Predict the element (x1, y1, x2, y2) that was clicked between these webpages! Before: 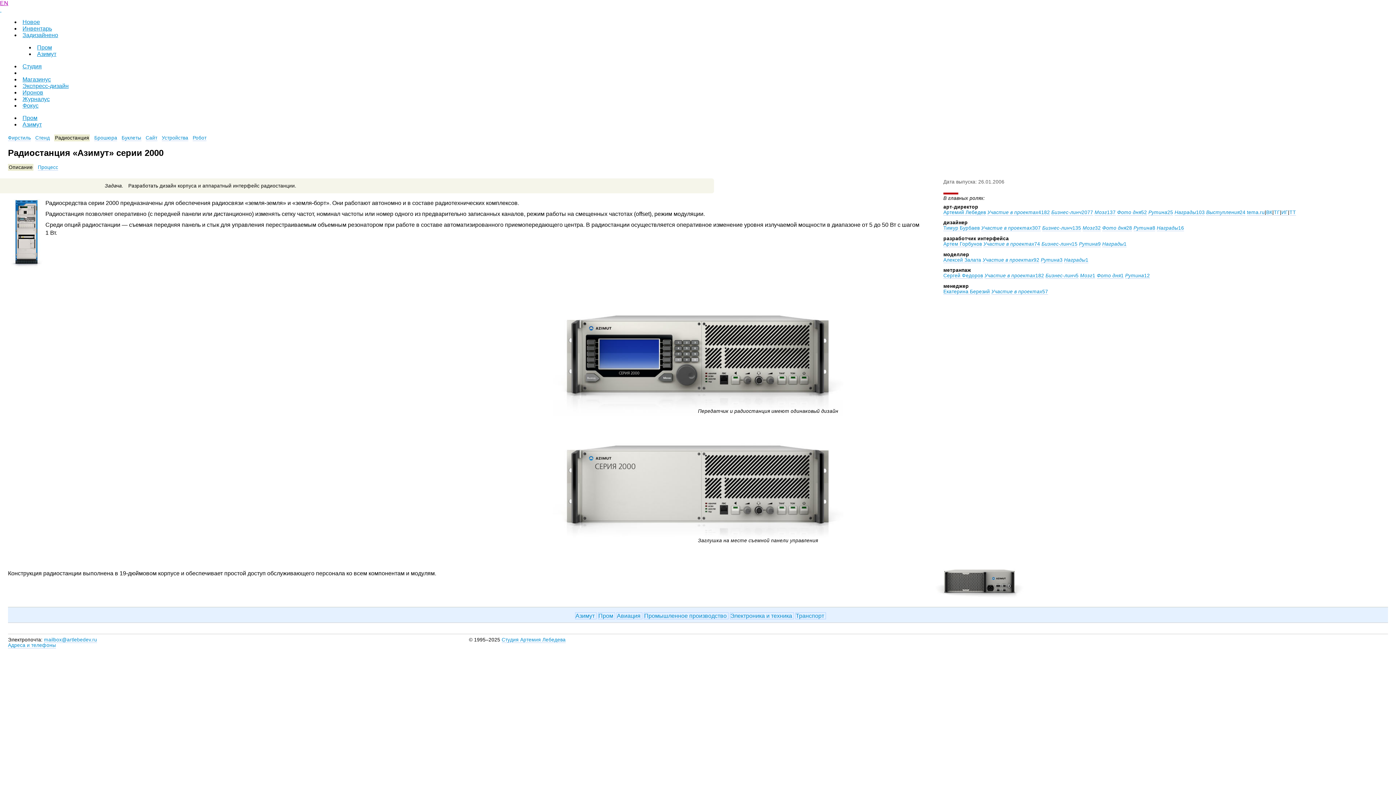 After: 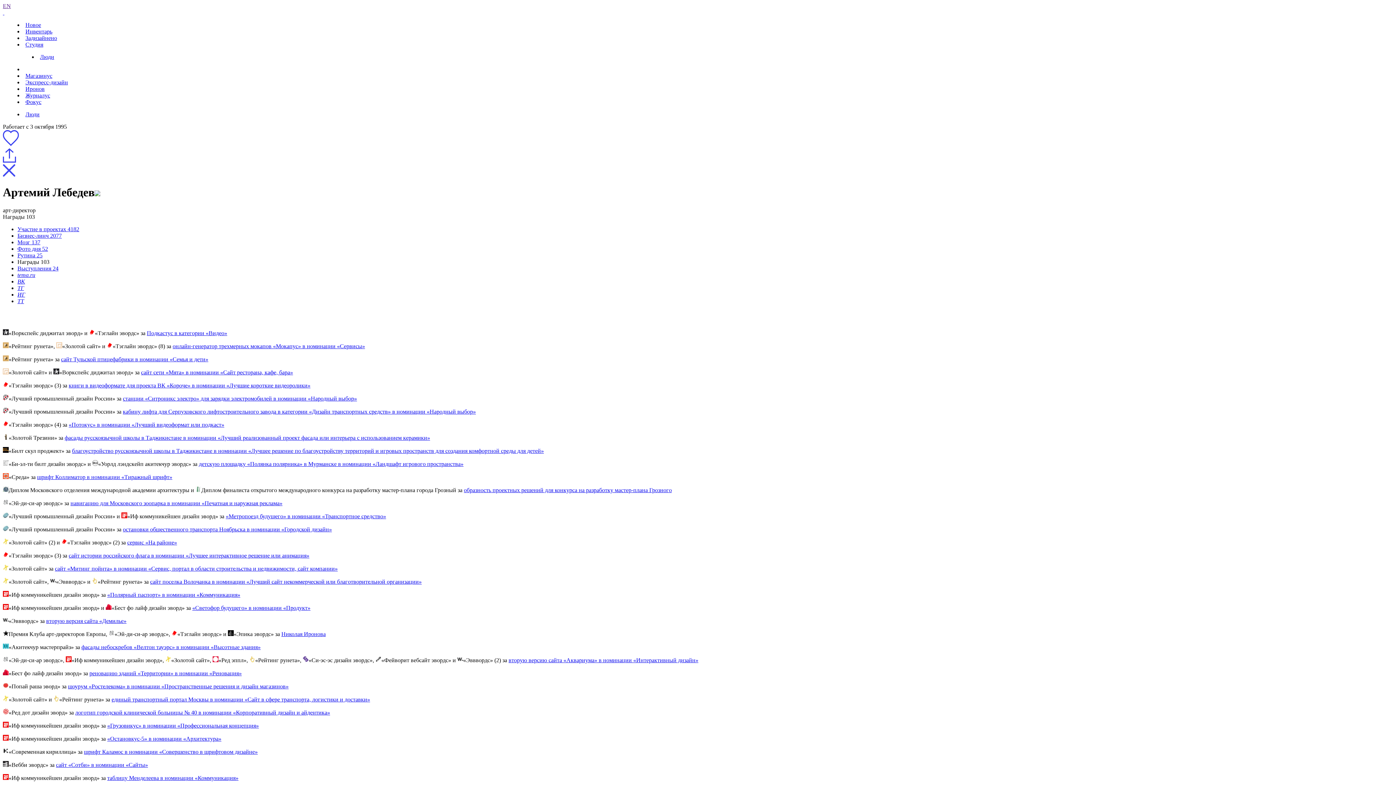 Action: bbox: (1174, 209, 1205, 215) label: Награды103